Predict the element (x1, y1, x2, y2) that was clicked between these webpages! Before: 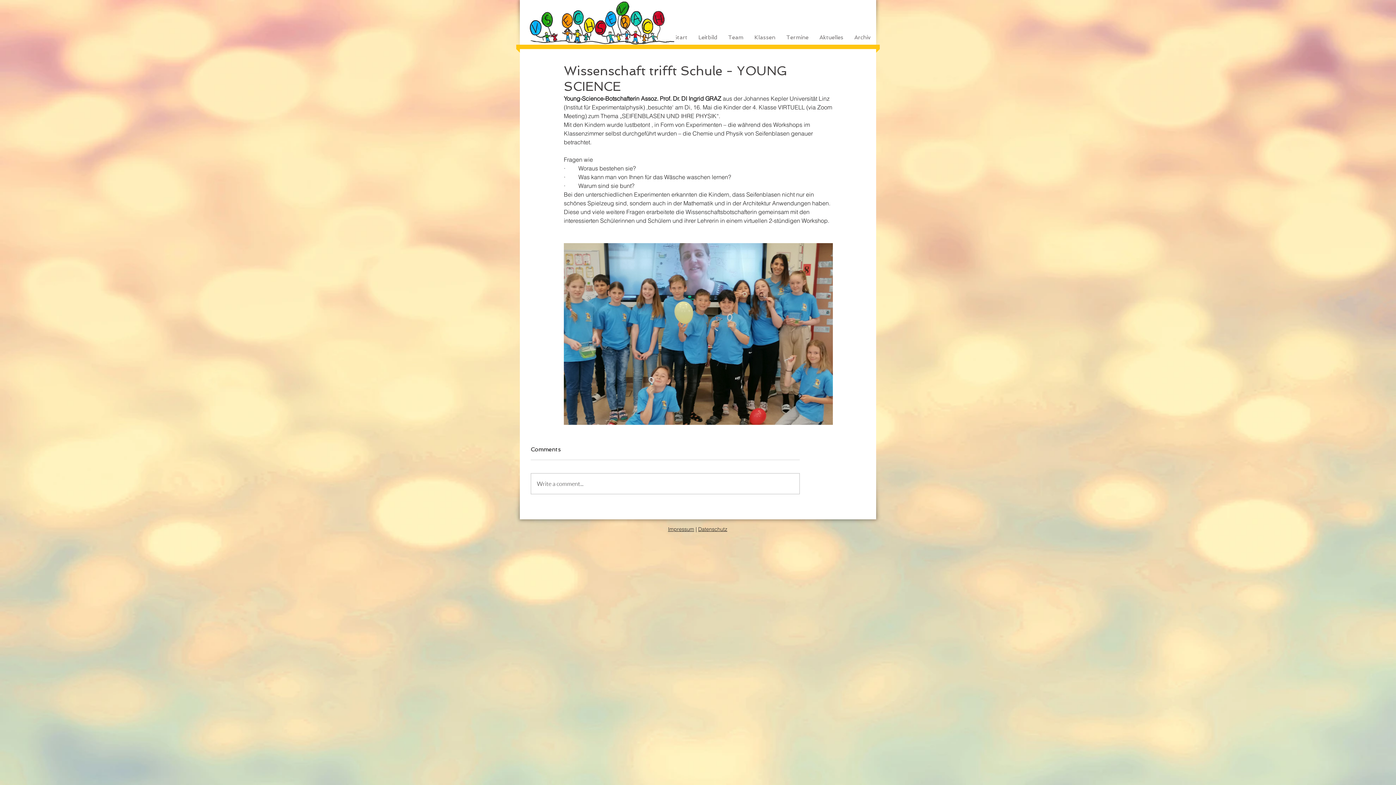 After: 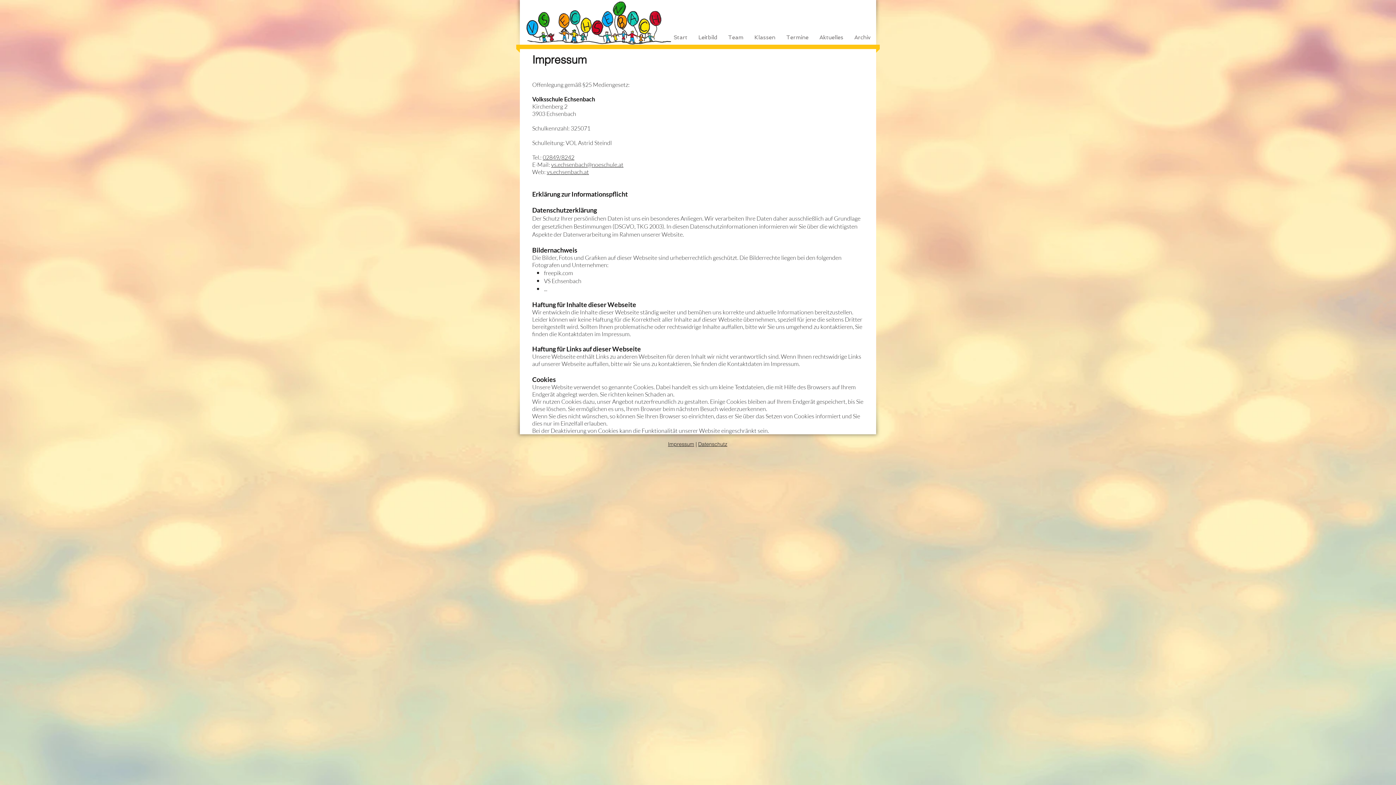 Action: bbox: (668, 526, 694, 532) label: Impressum